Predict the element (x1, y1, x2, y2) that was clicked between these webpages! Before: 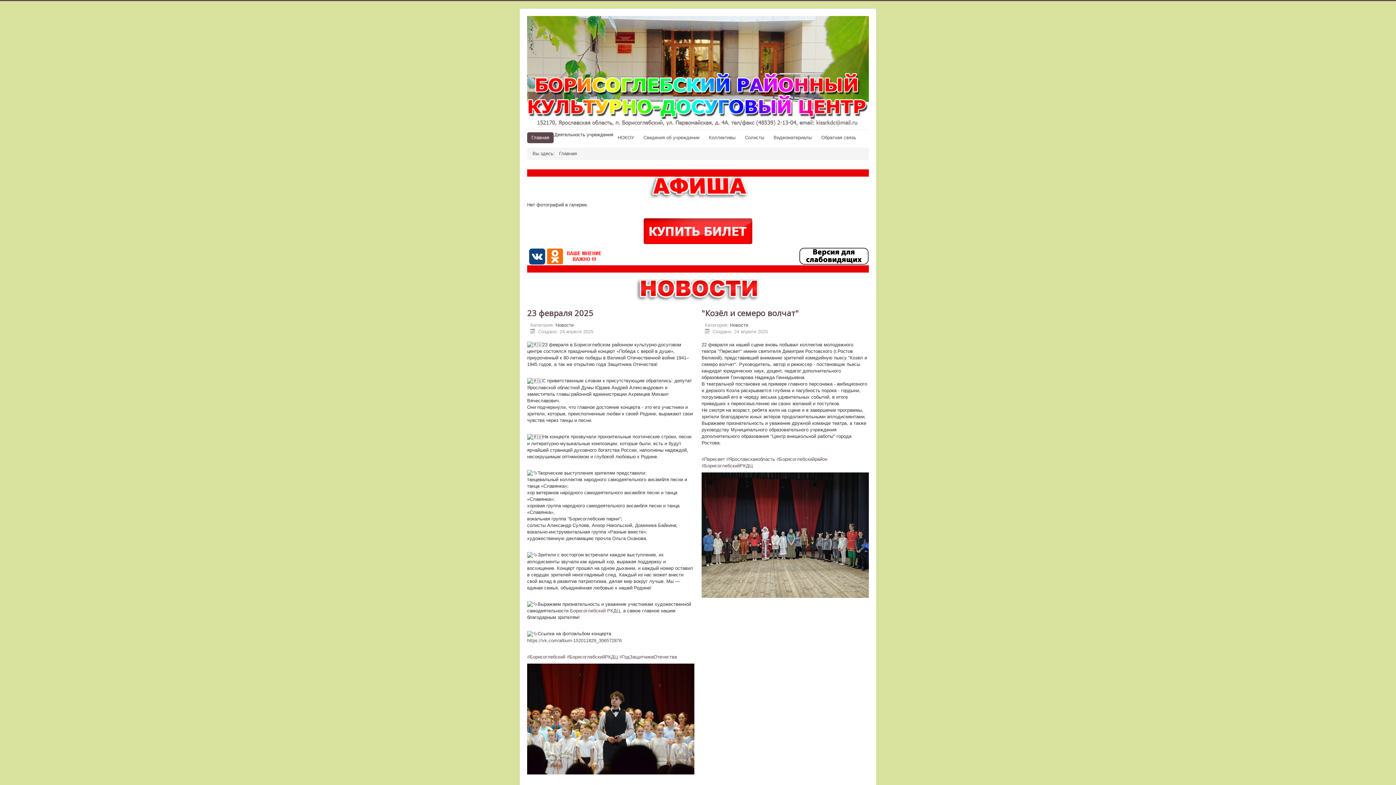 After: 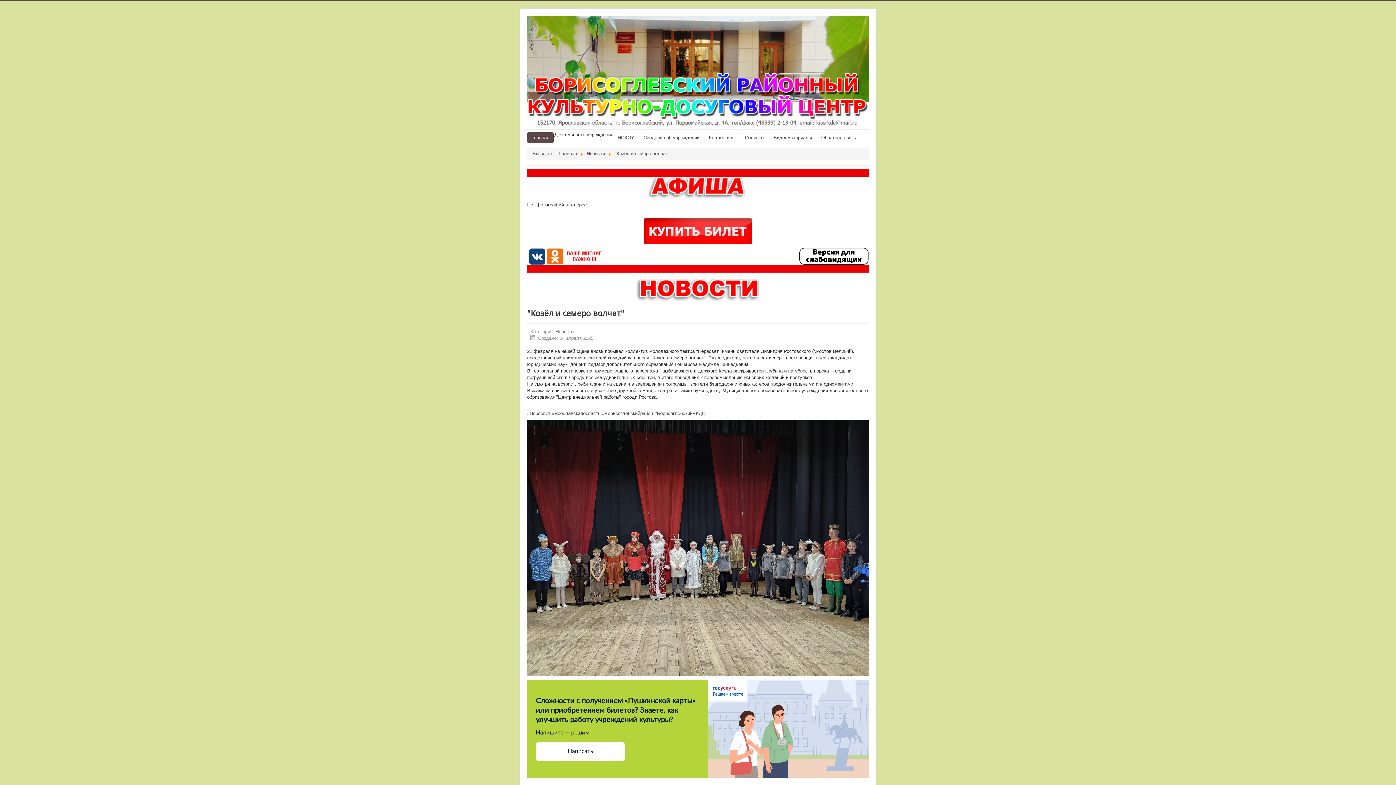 Action: label: "Козёл и семеро волчат" bbox: (701, 307, 799, 318)